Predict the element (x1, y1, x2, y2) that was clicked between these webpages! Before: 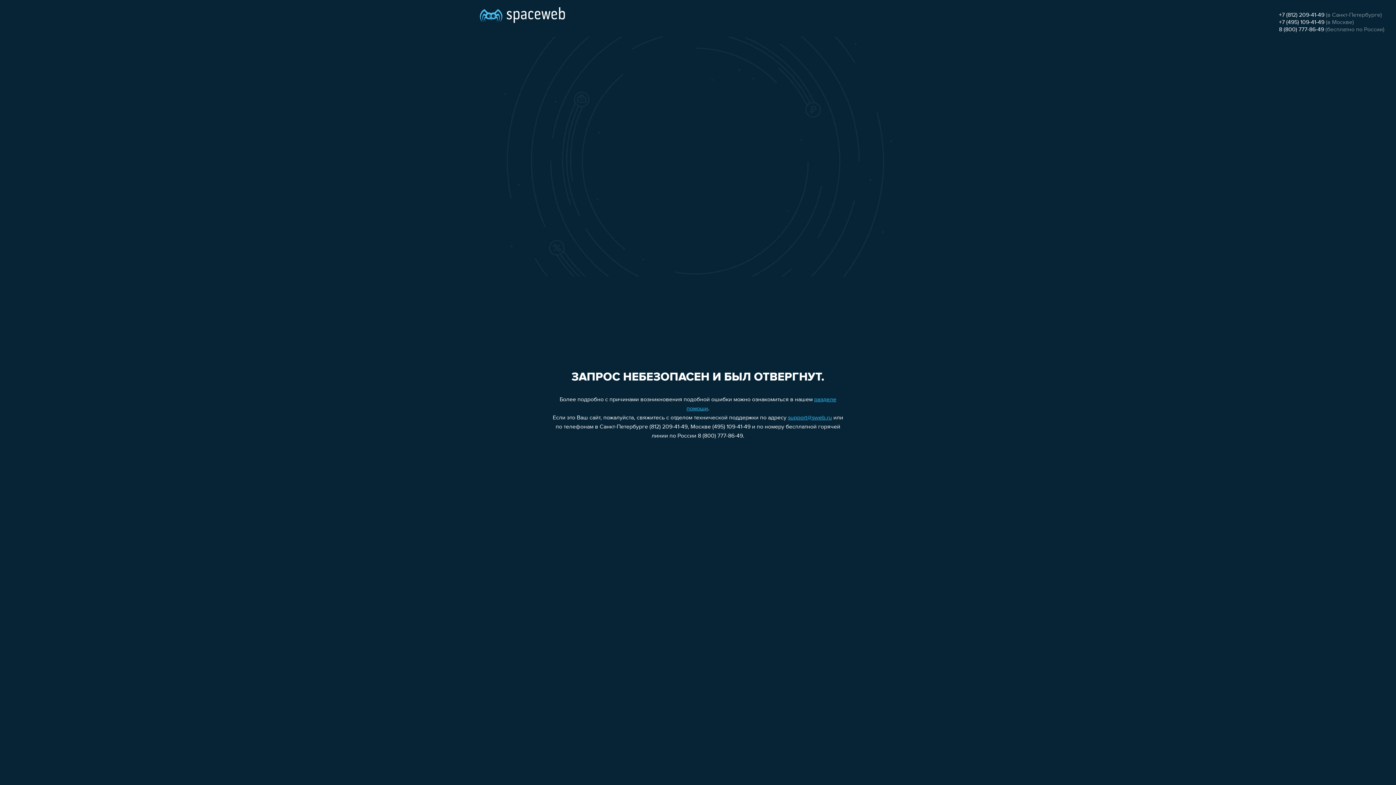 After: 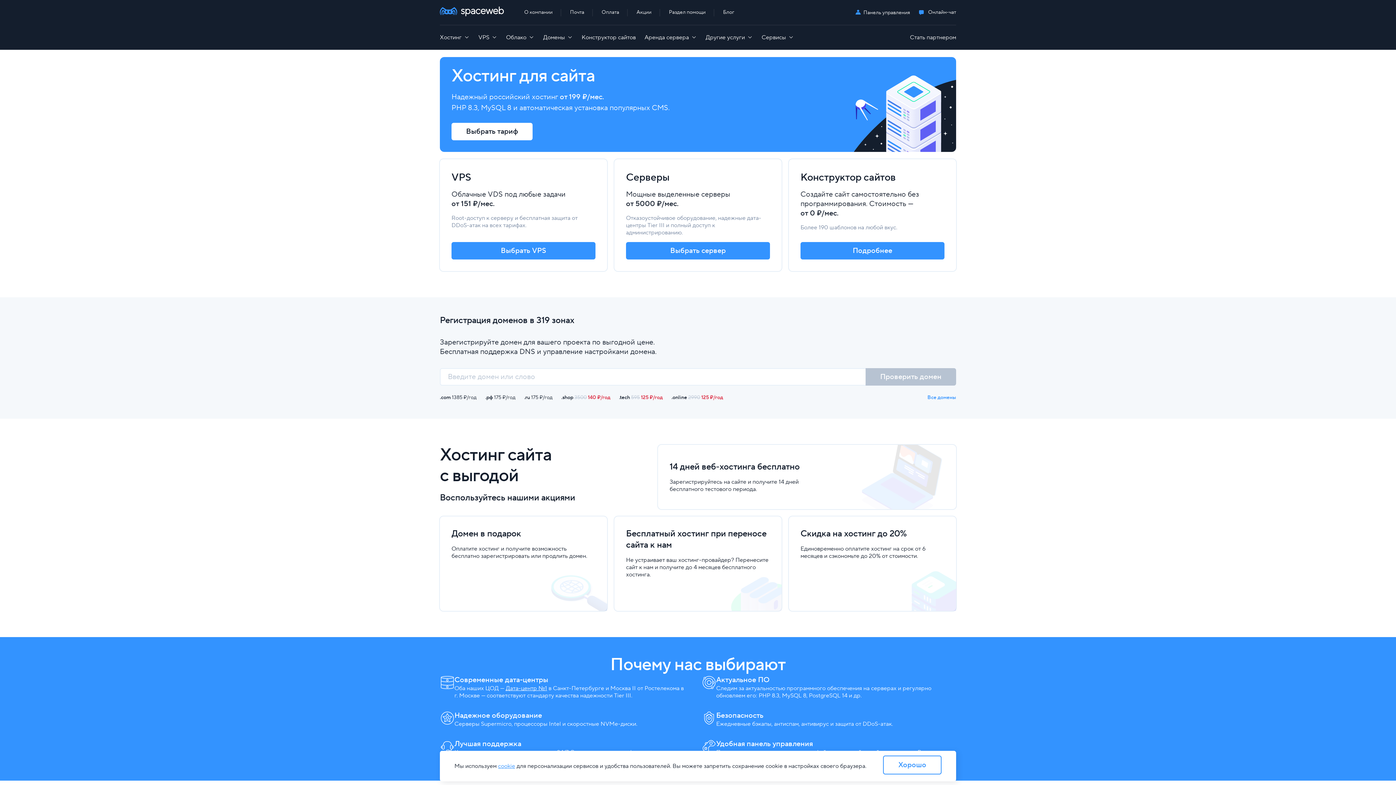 Action: bbox: (480, 0, 565, 25)